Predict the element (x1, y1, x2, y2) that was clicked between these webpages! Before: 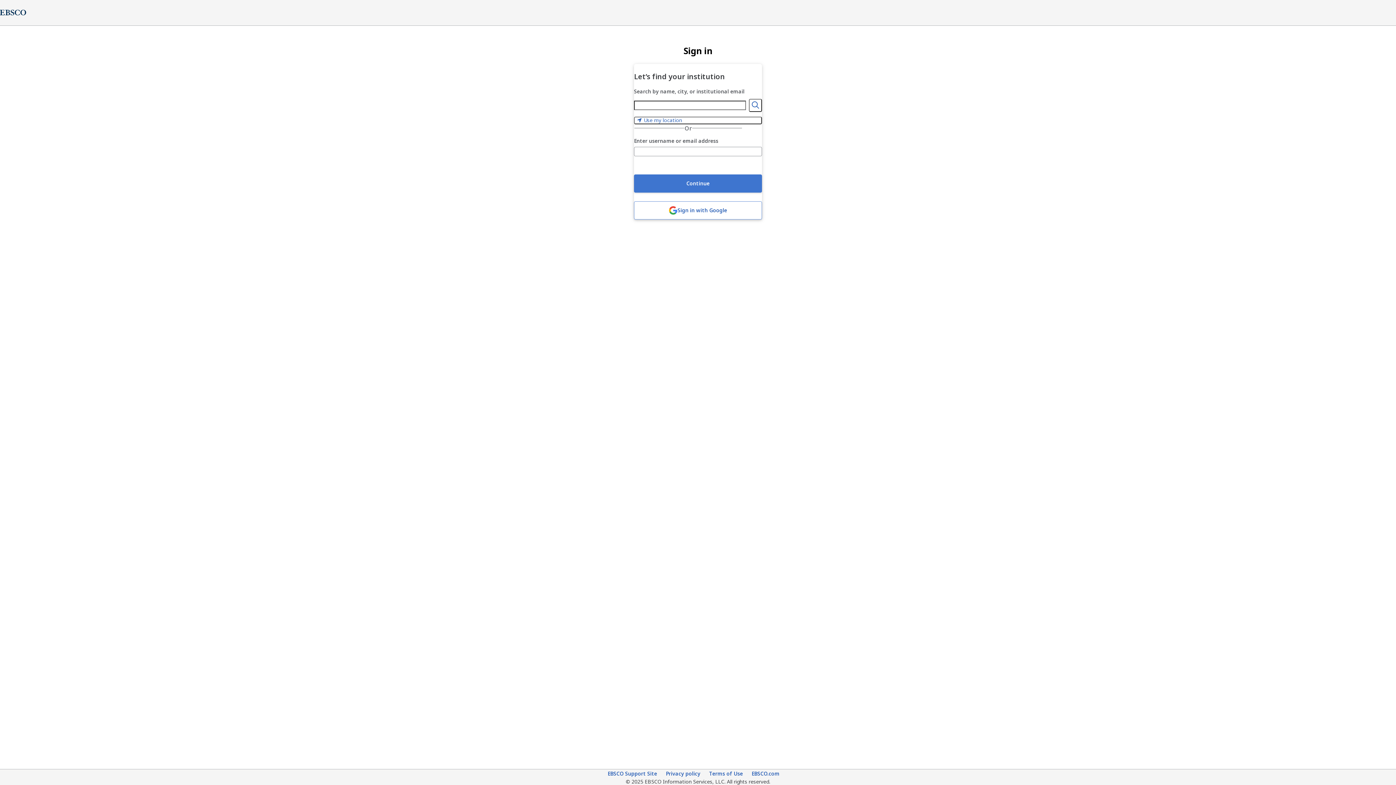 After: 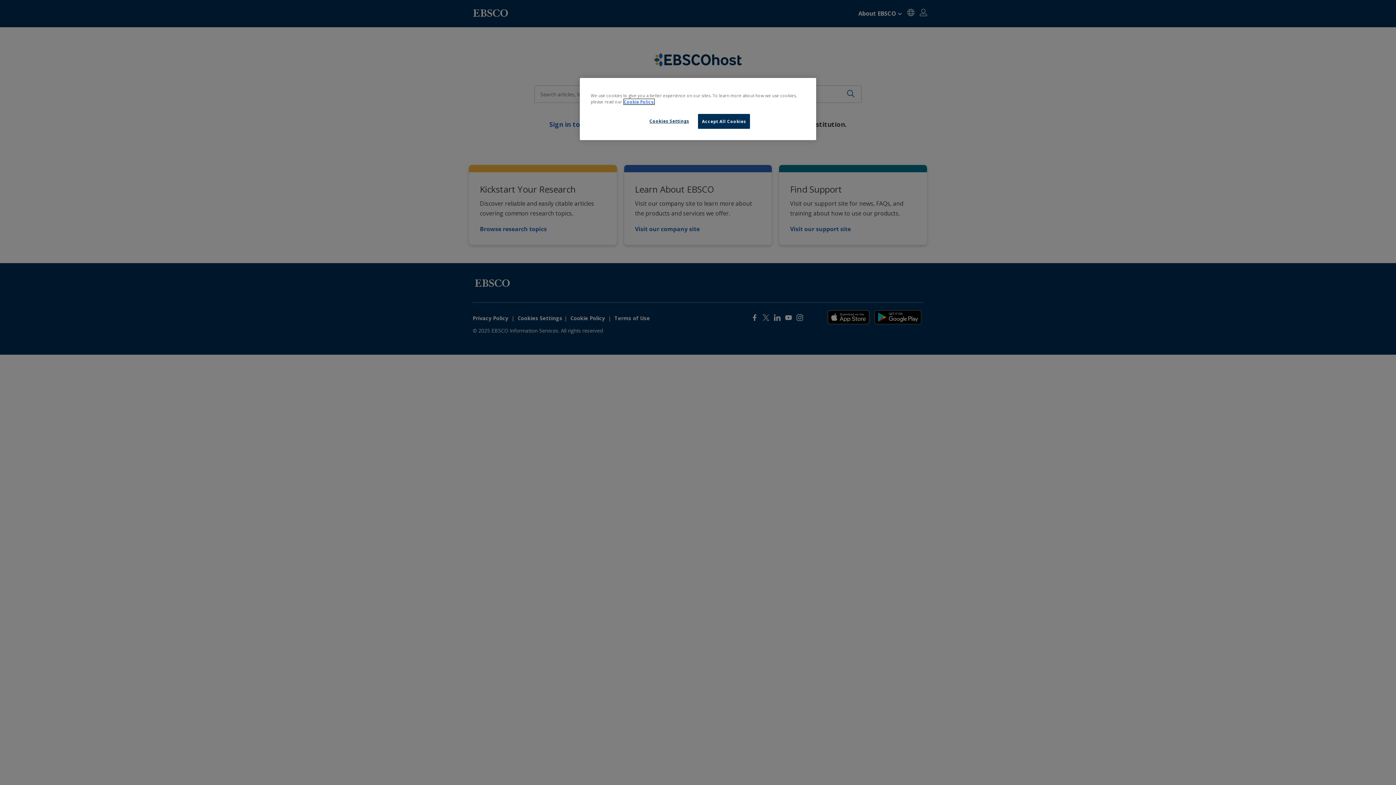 Action: bbox: (751, 770, 779, 778) label: EBSCO.com